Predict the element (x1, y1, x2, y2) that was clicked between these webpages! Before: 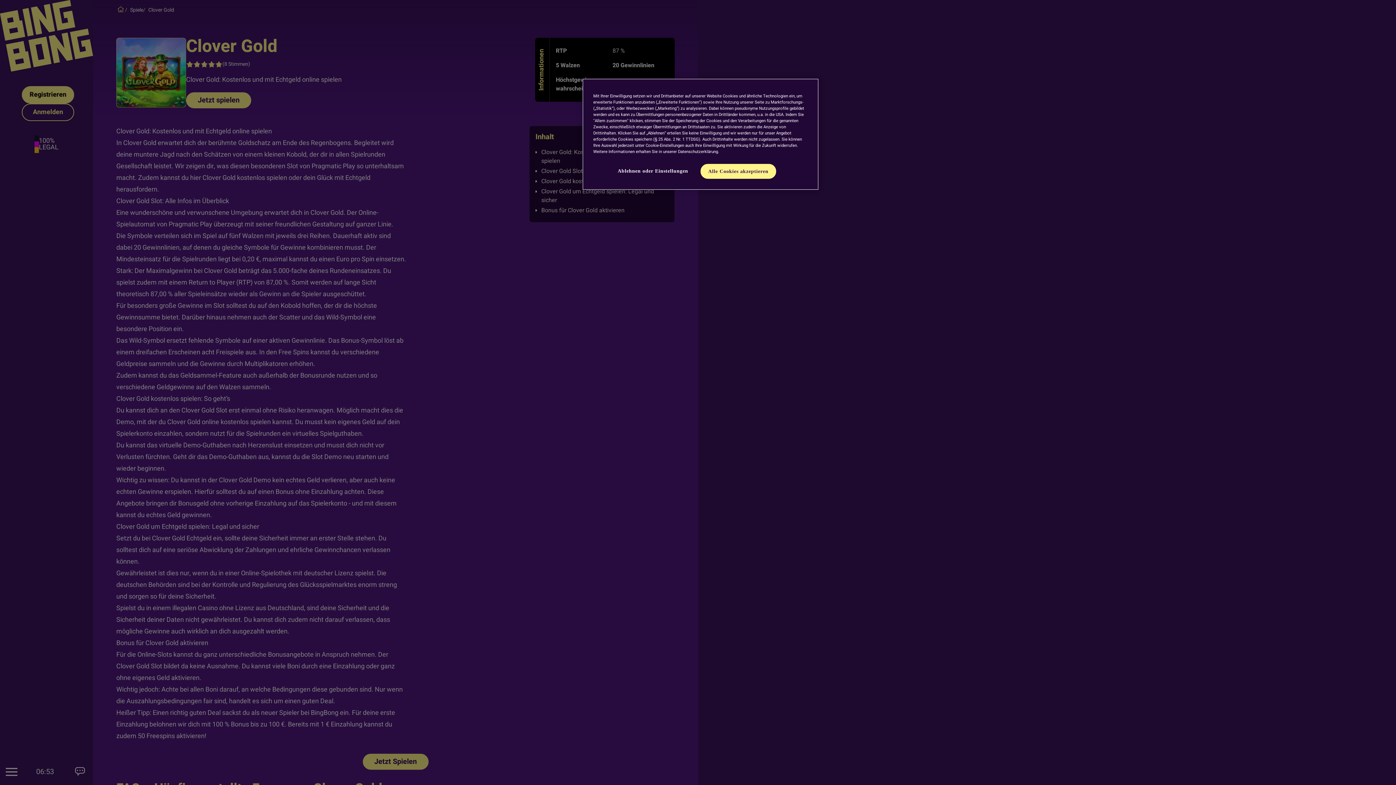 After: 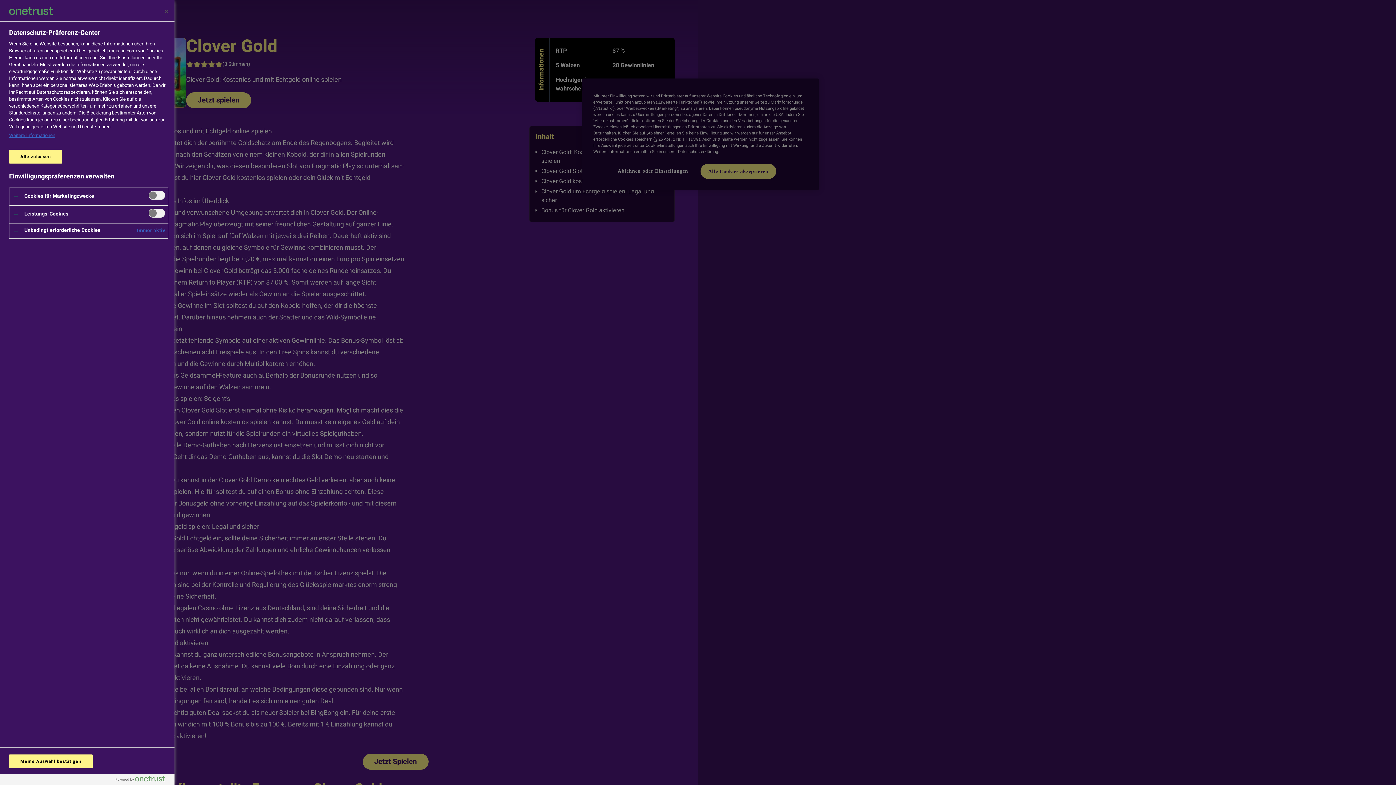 Action: bbox: (610, 164, 695, 178) label: Ablehnen oder Einstellungen